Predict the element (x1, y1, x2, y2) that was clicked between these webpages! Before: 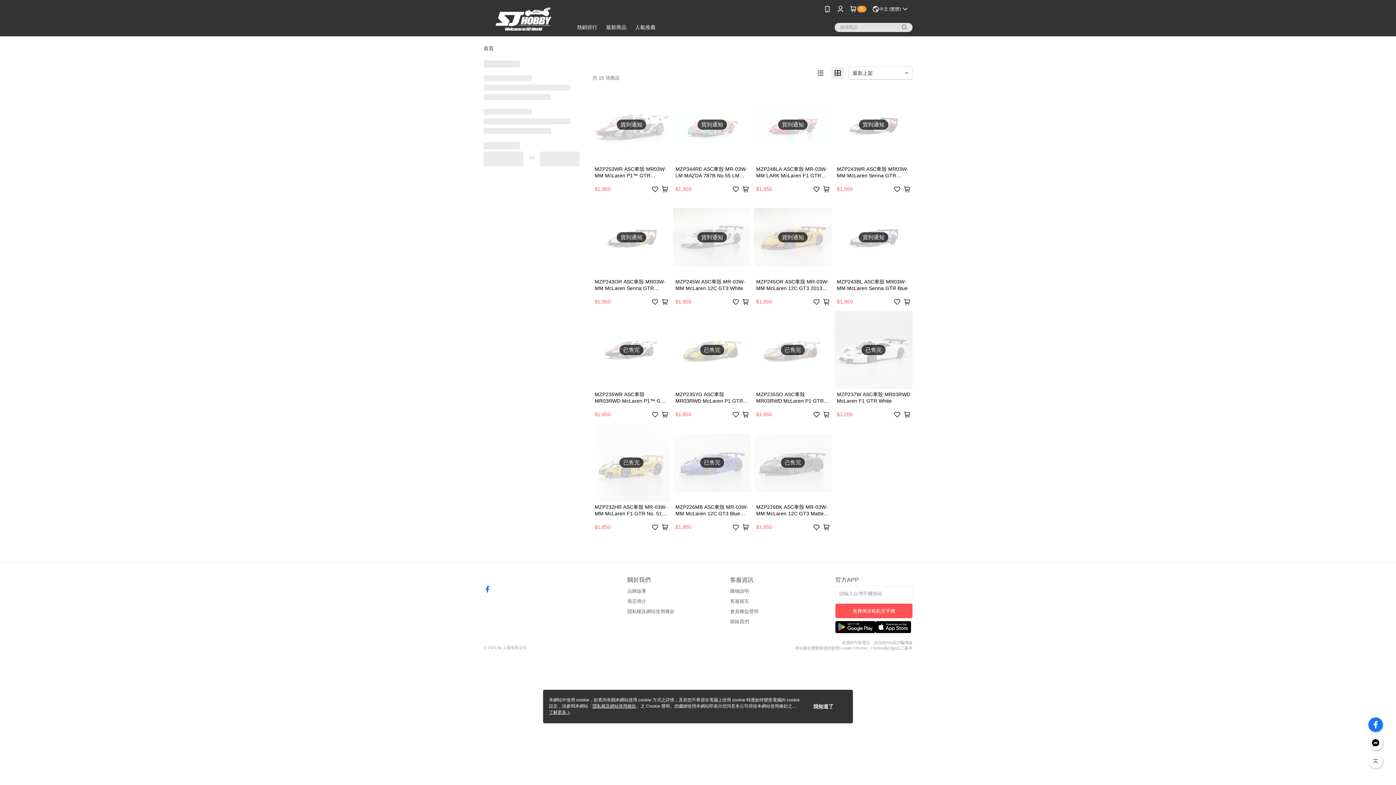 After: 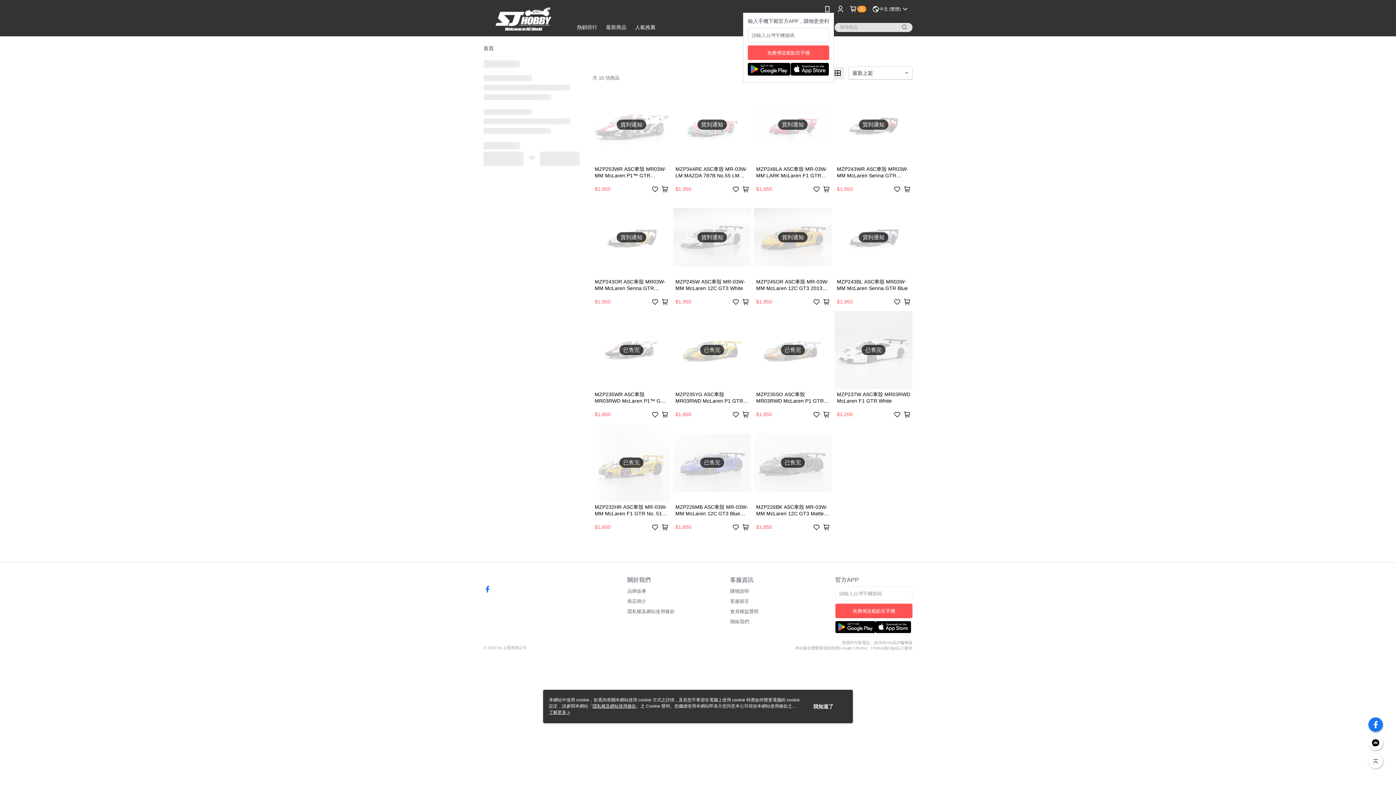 Action: bbox: (824, 5, 831, 12)